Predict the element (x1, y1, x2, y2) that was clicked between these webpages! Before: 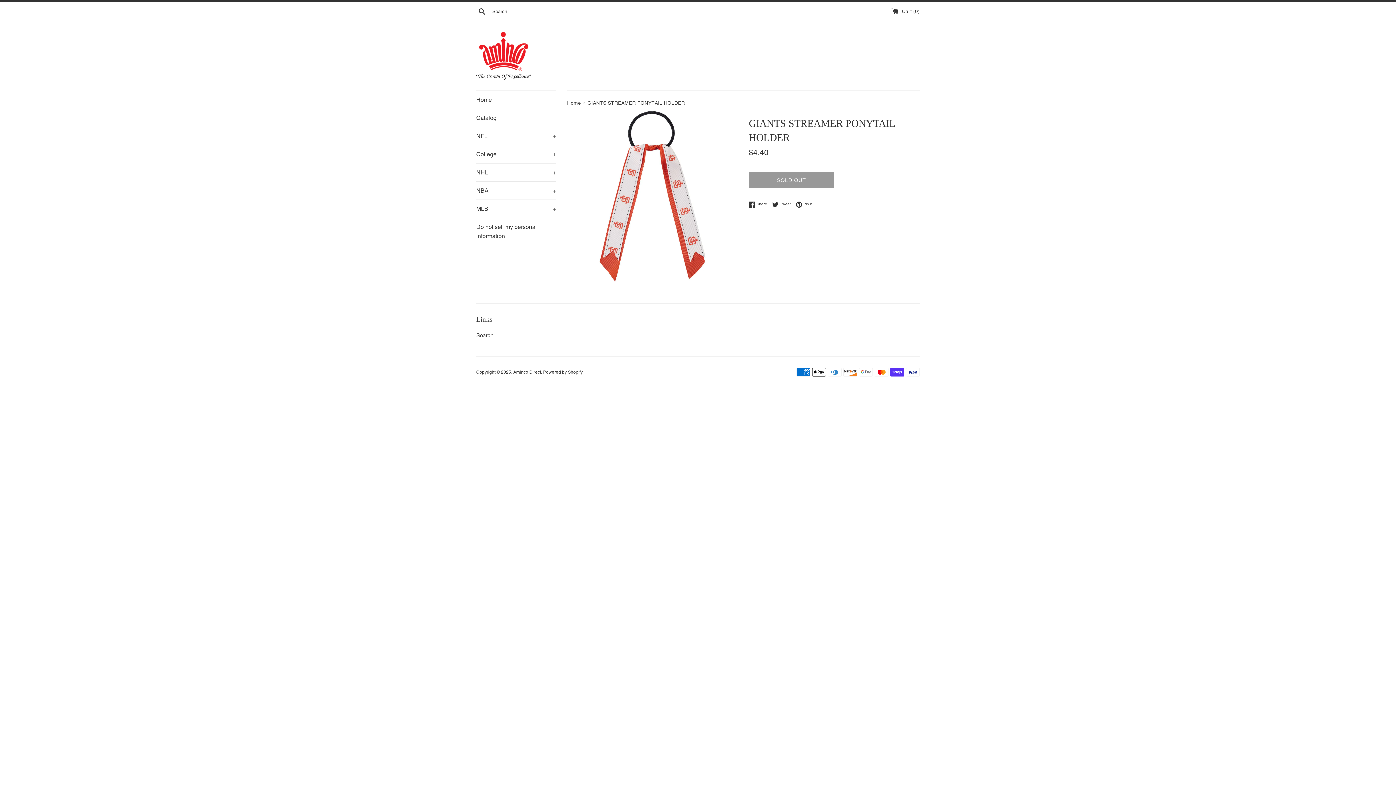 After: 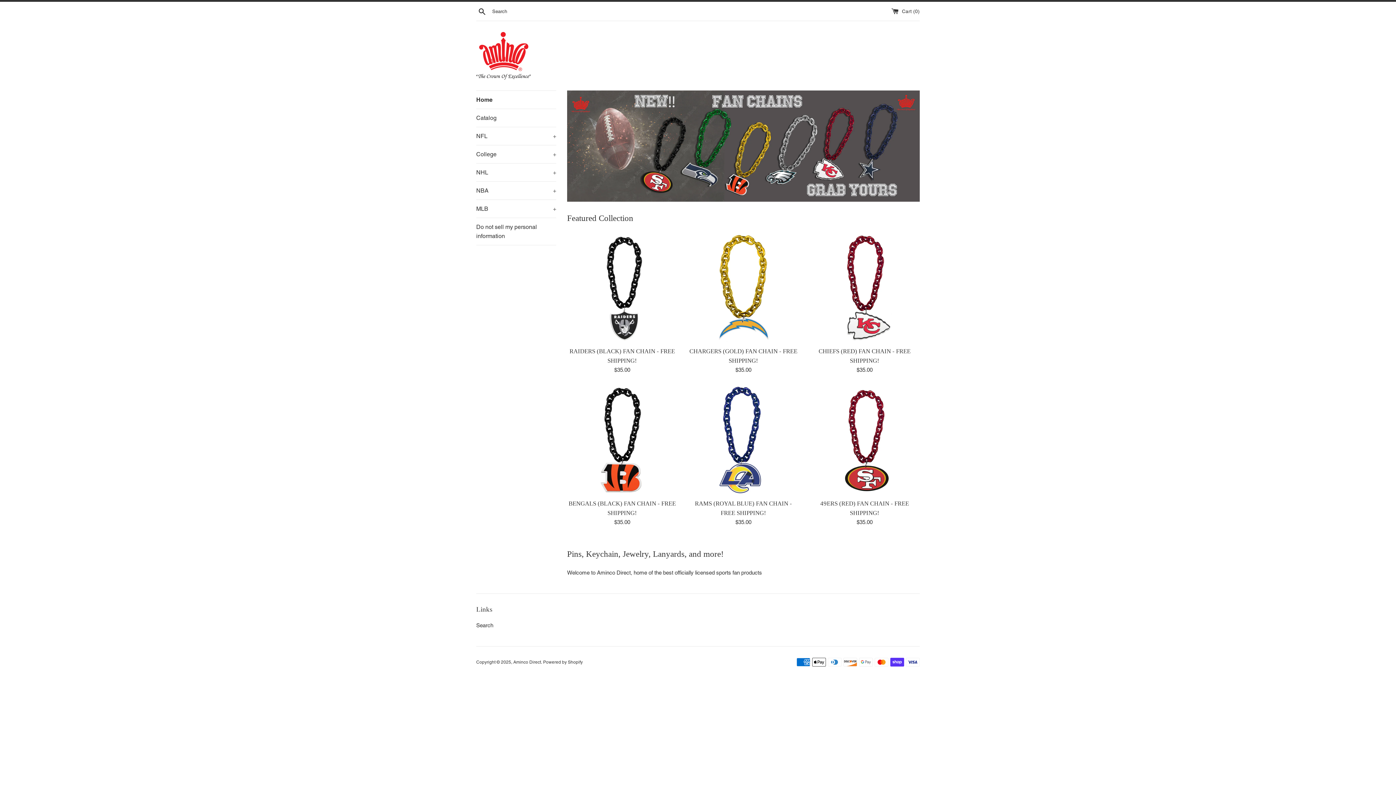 Action: bbox: (567, 100, 582, 105) label: Home 